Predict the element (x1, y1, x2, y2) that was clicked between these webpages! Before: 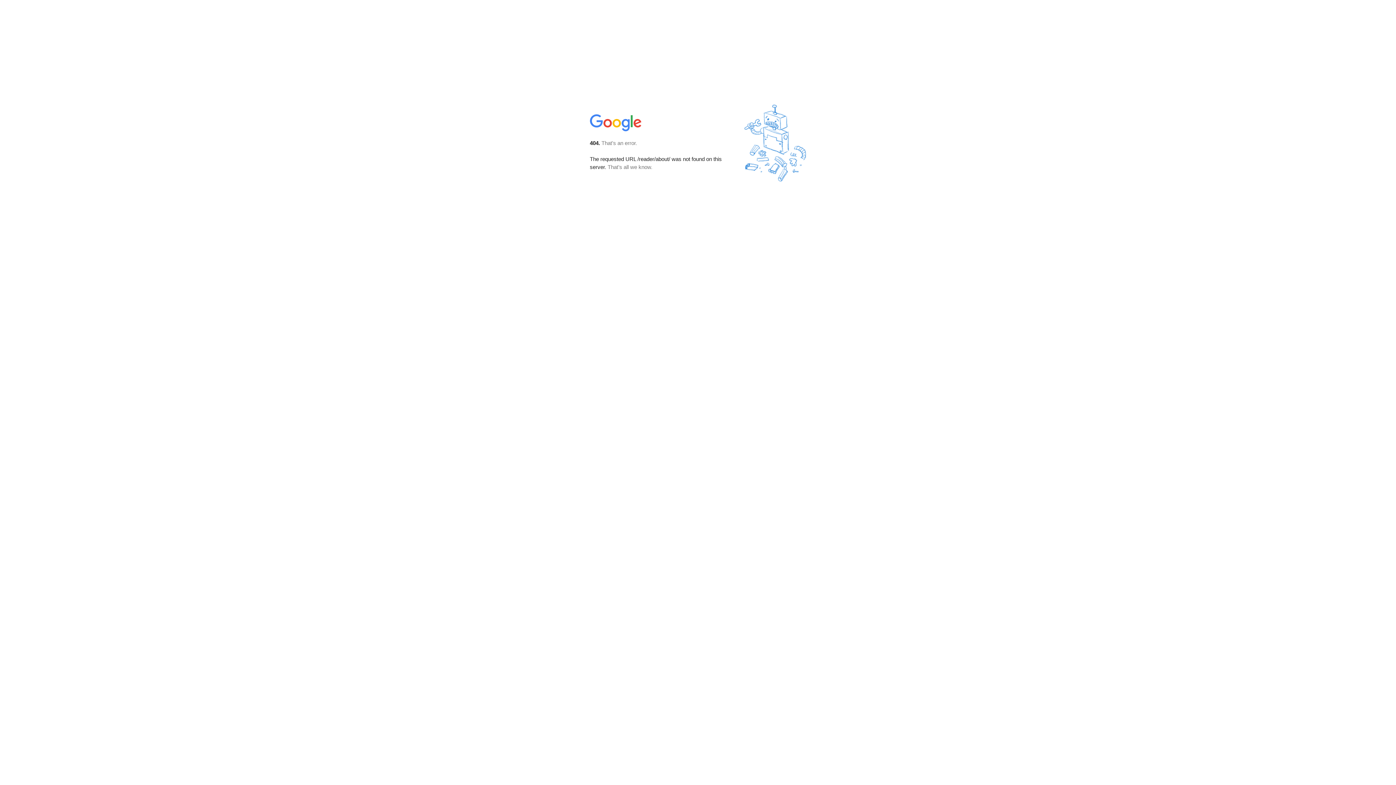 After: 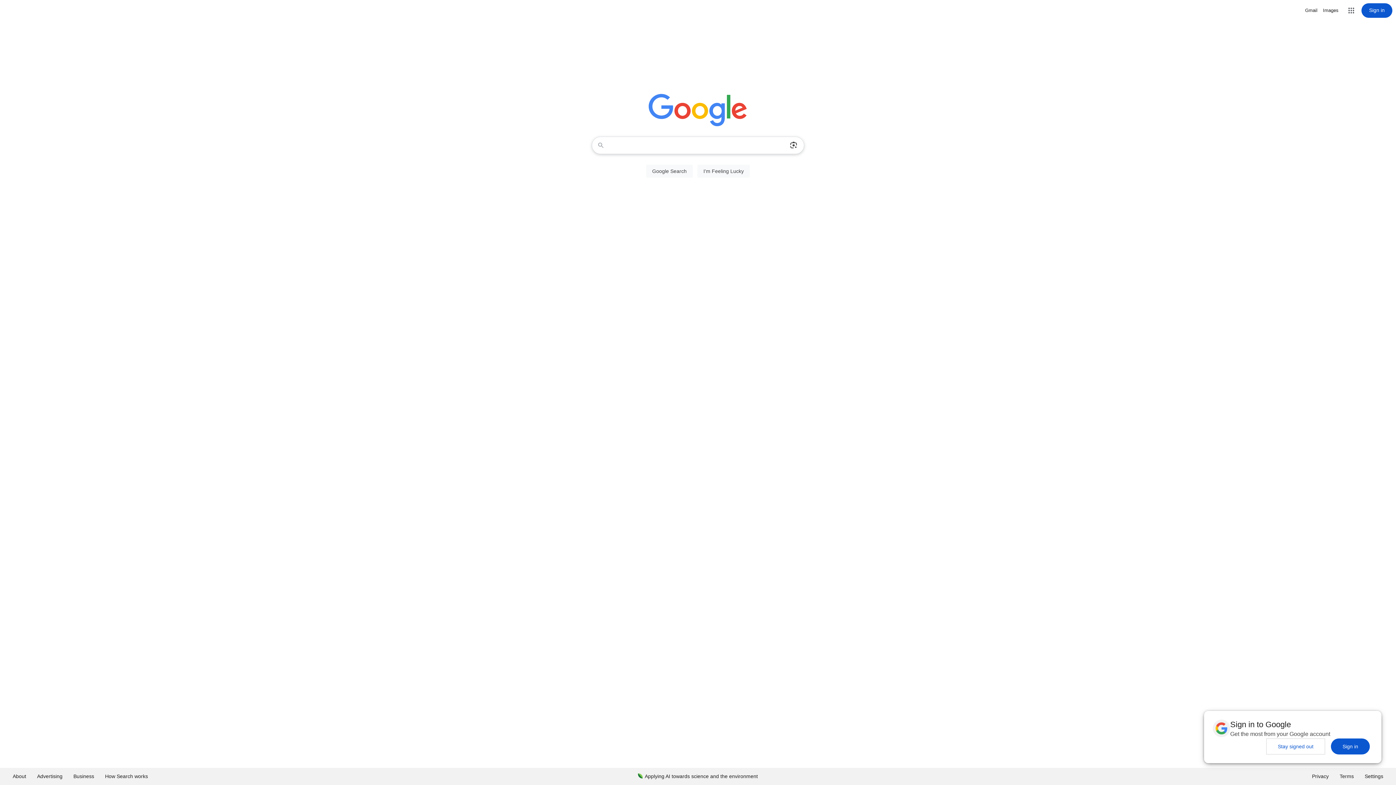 Action: bbox: (590, 127, 642, 134)